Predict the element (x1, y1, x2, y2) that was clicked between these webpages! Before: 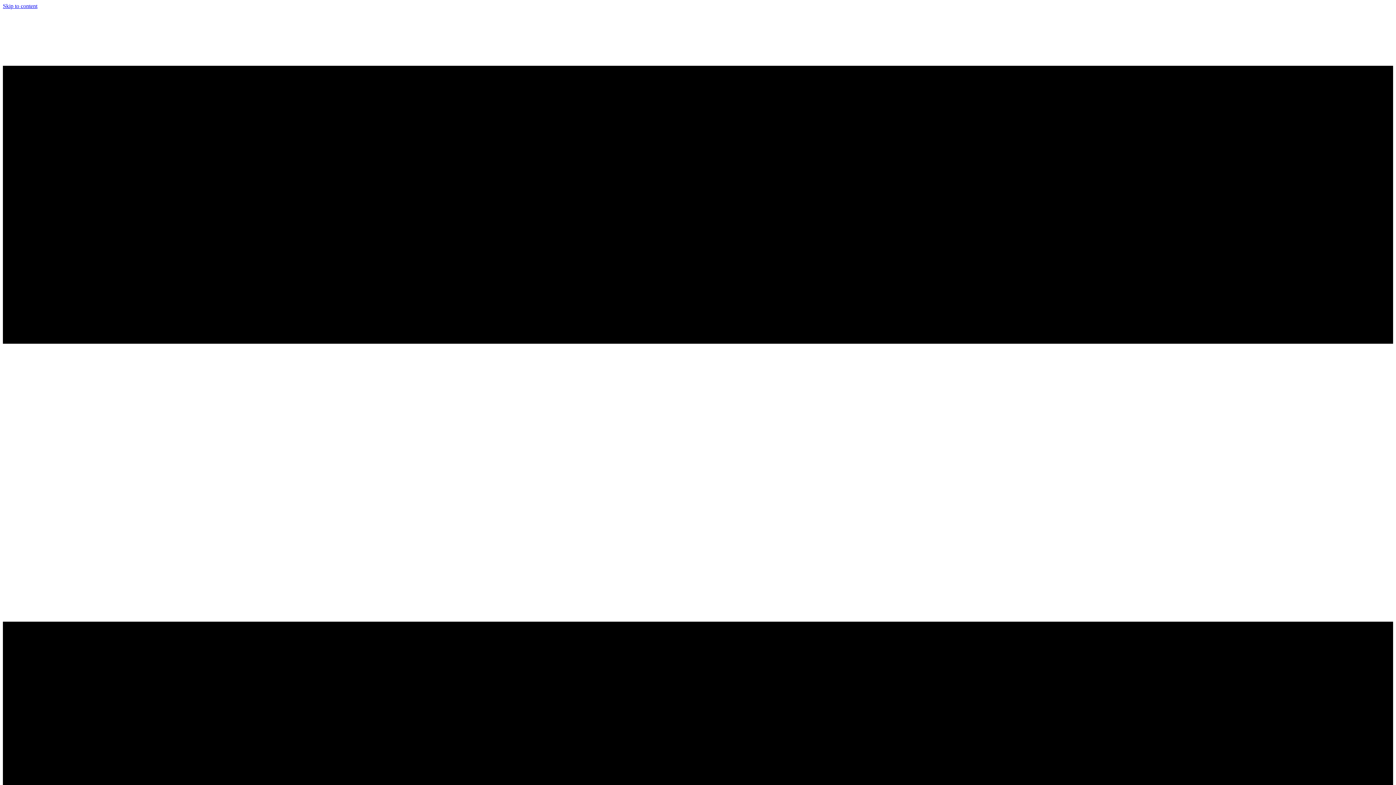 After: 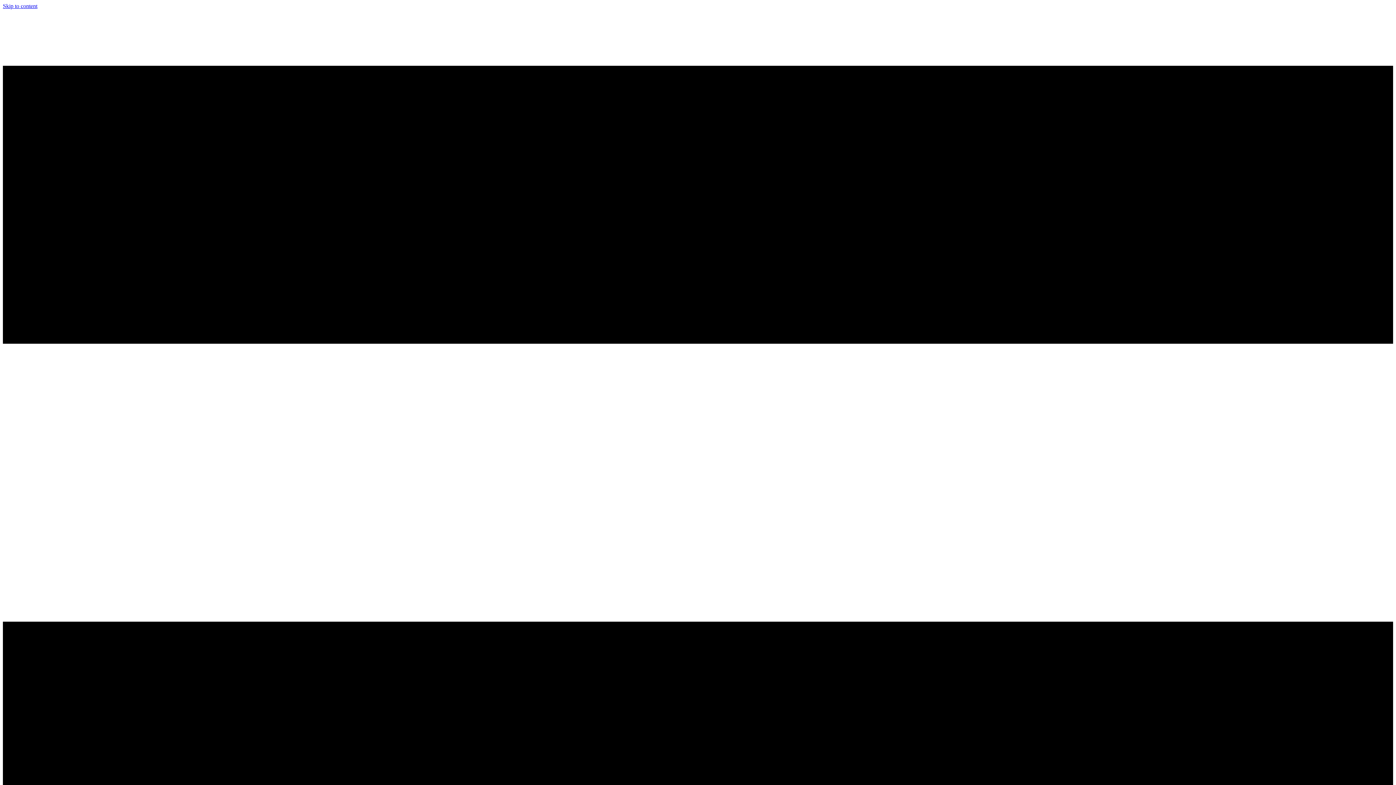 Action: bbox: (2, 2, 37, 9) label: Skip to content